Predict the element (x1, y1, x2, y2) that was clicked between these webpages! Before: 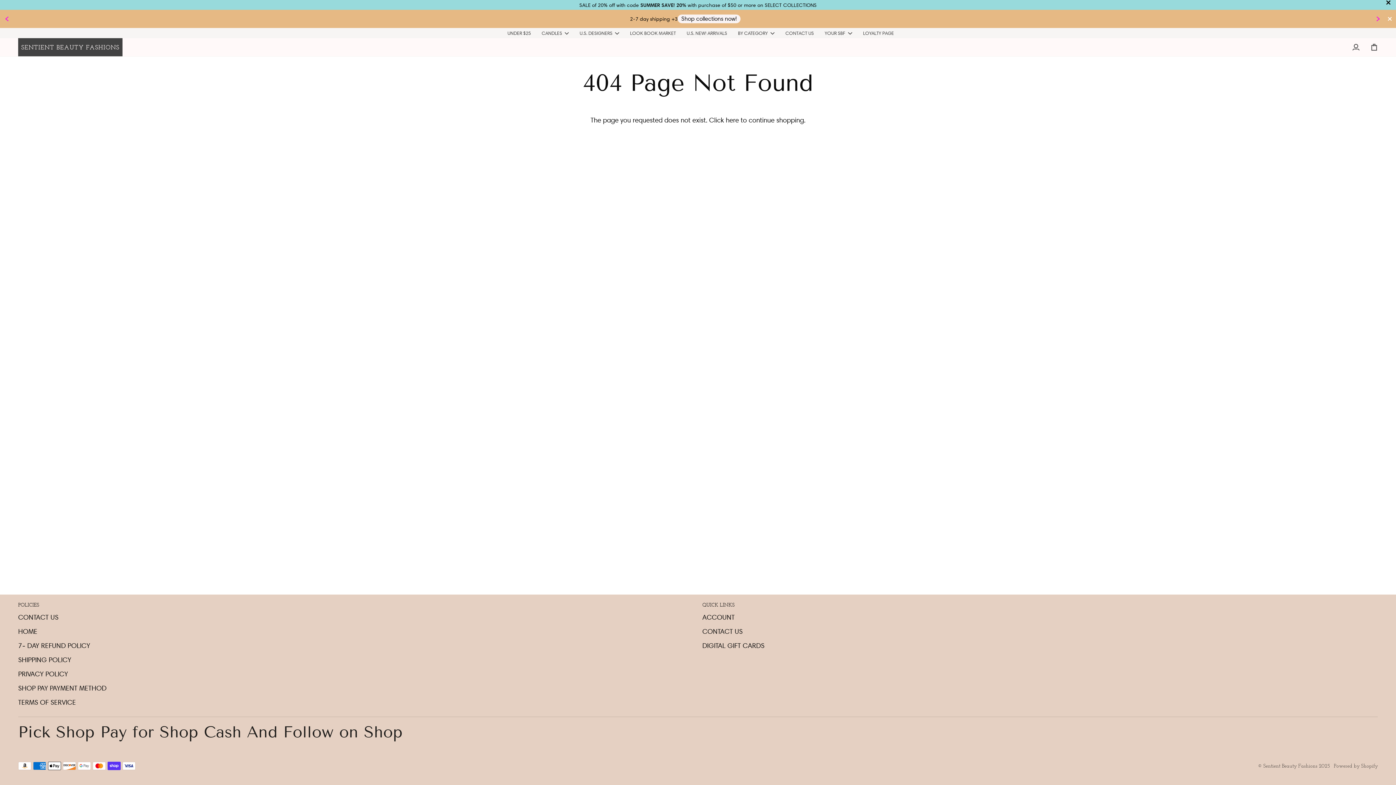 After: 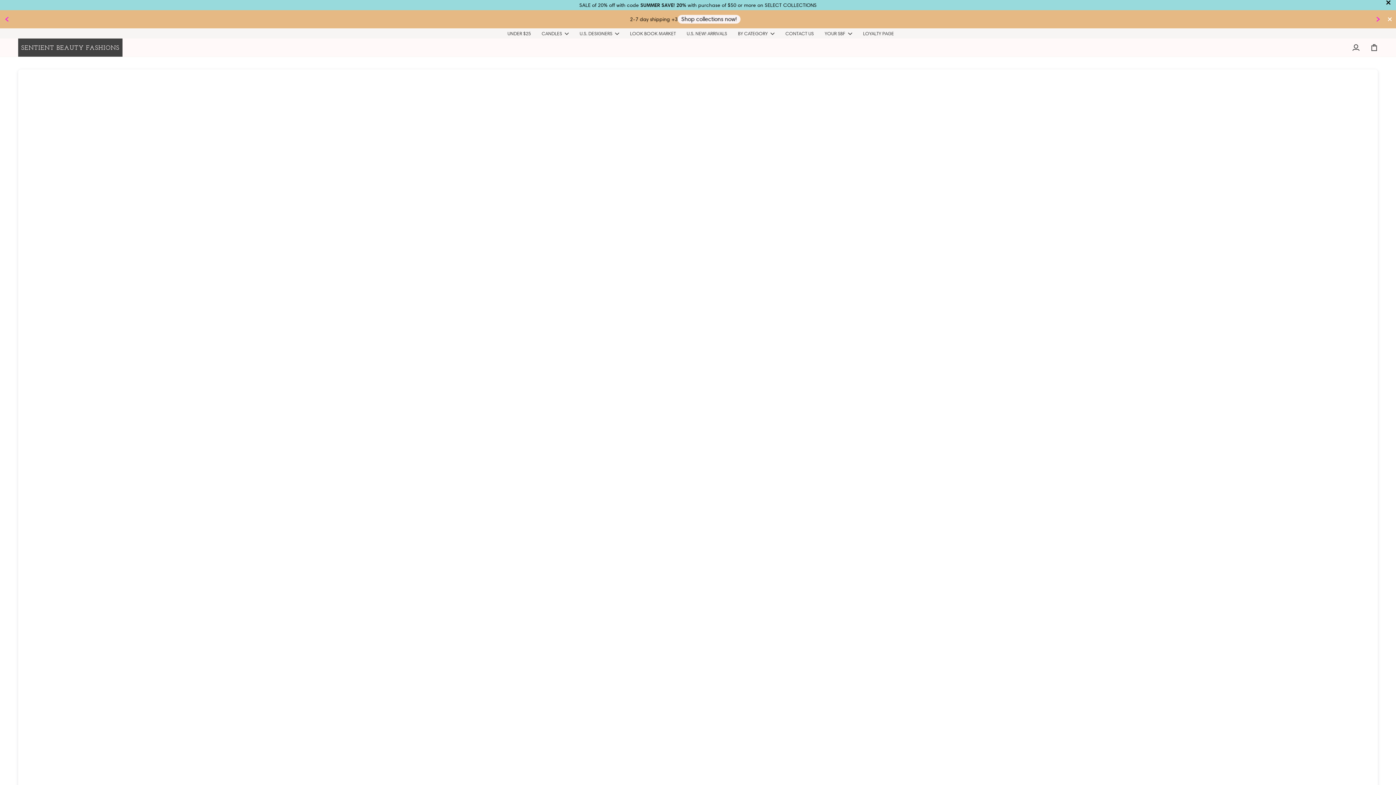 Action: bbox: (18, 627, 37, 636) label: HOME